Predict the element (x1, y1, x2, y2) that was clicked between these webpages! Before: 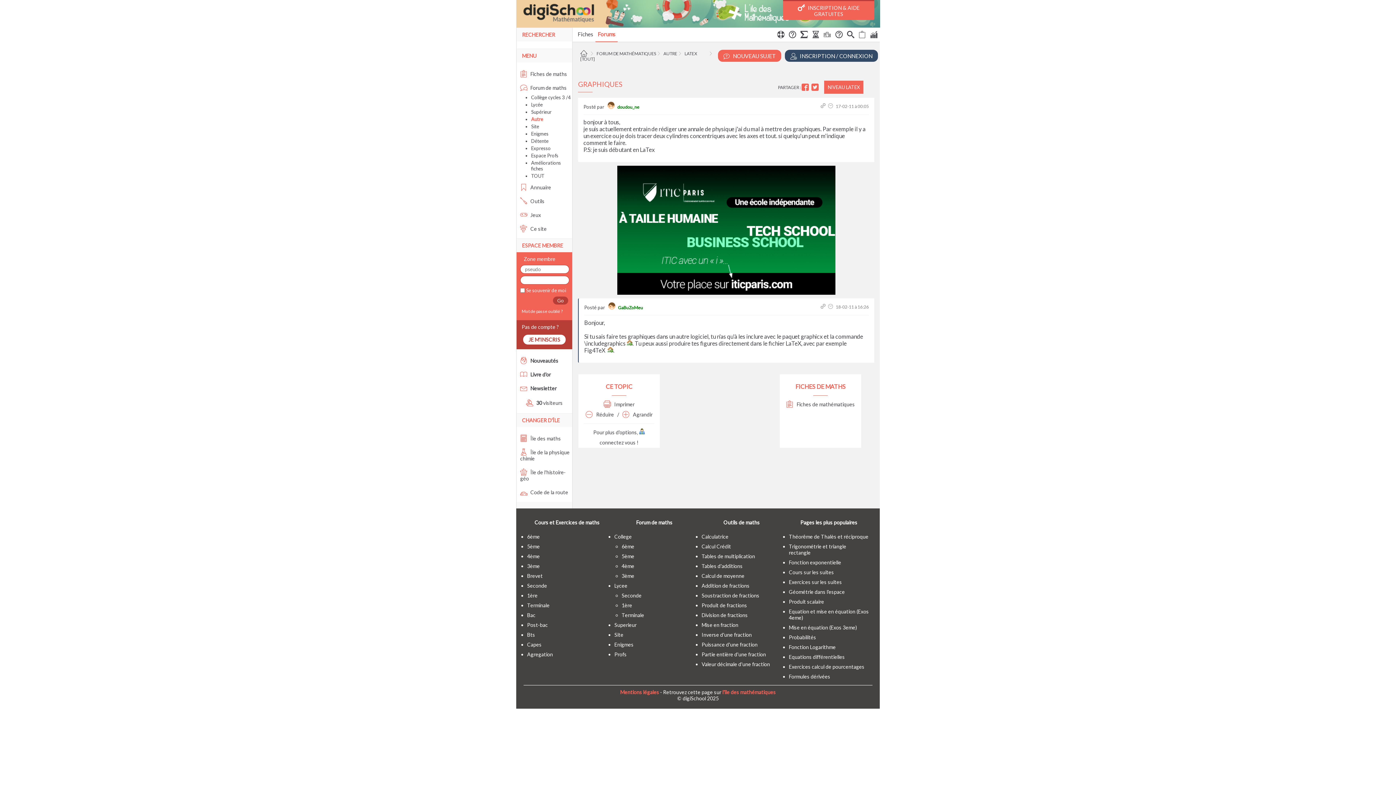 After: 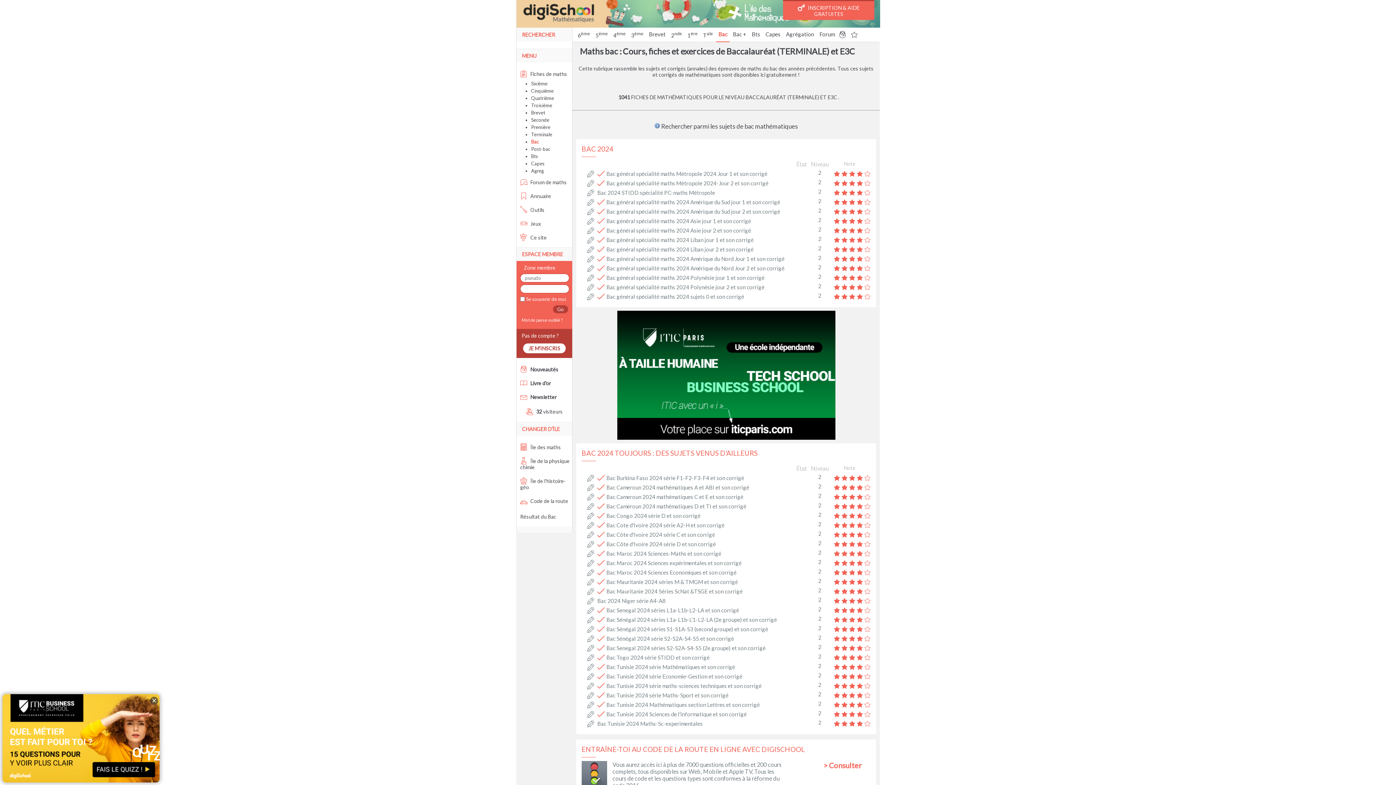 Action: label: Bac bbox: (527, 612, 535, 618)